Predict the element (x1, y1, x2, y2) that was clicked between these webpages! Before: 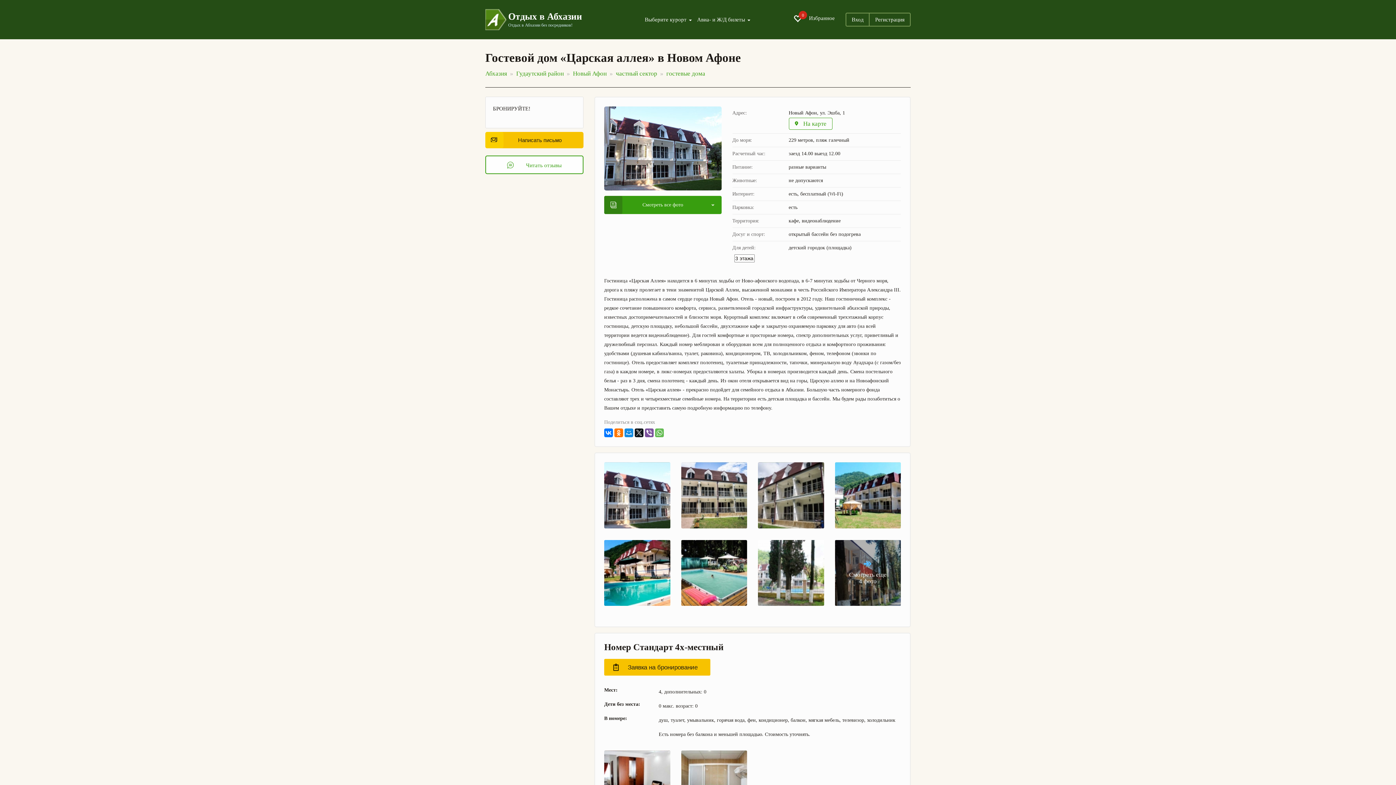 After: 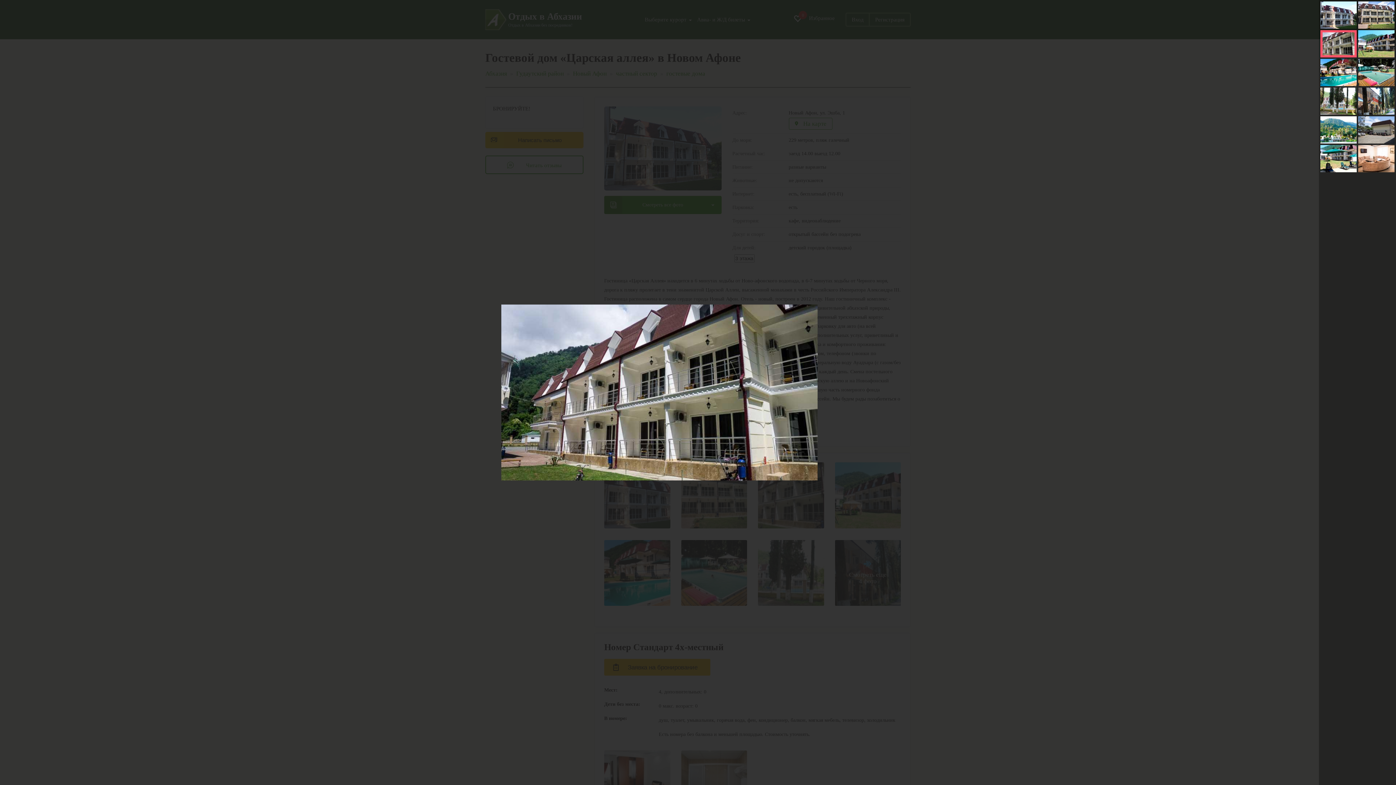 Action: bbox: (758, 462, 824, 528)